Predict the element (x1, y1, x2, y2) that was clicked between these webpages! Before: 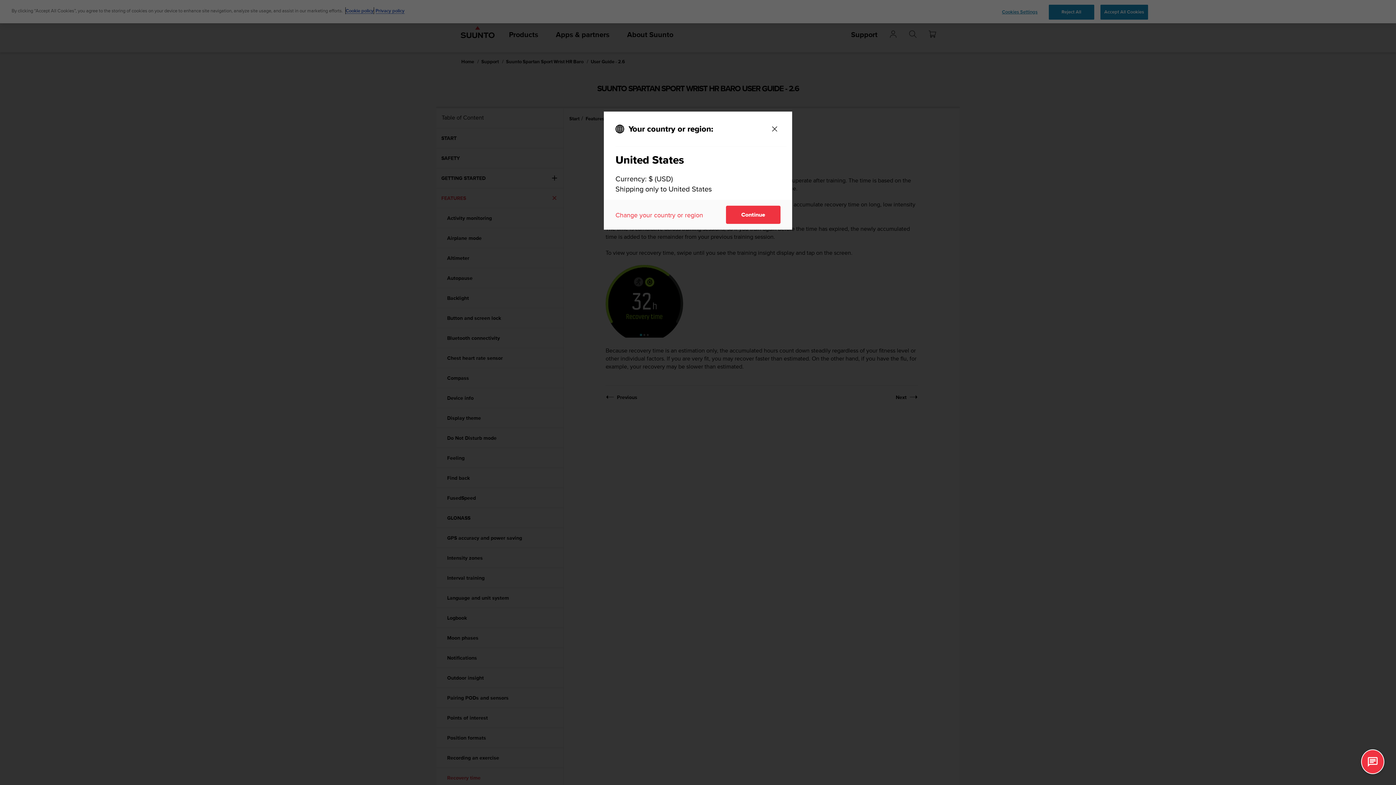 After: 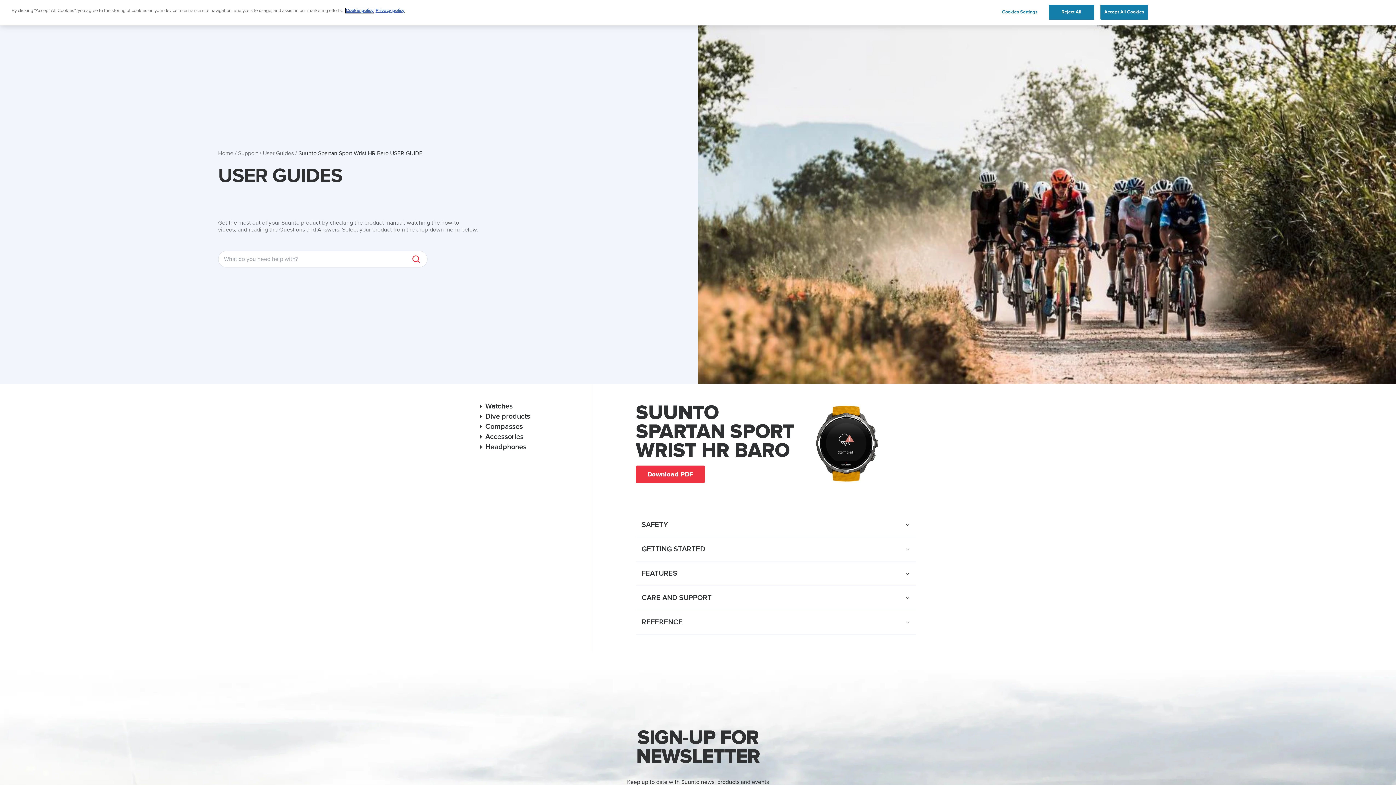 Action: label: Continue bbox: (726, 205, 780, 224)